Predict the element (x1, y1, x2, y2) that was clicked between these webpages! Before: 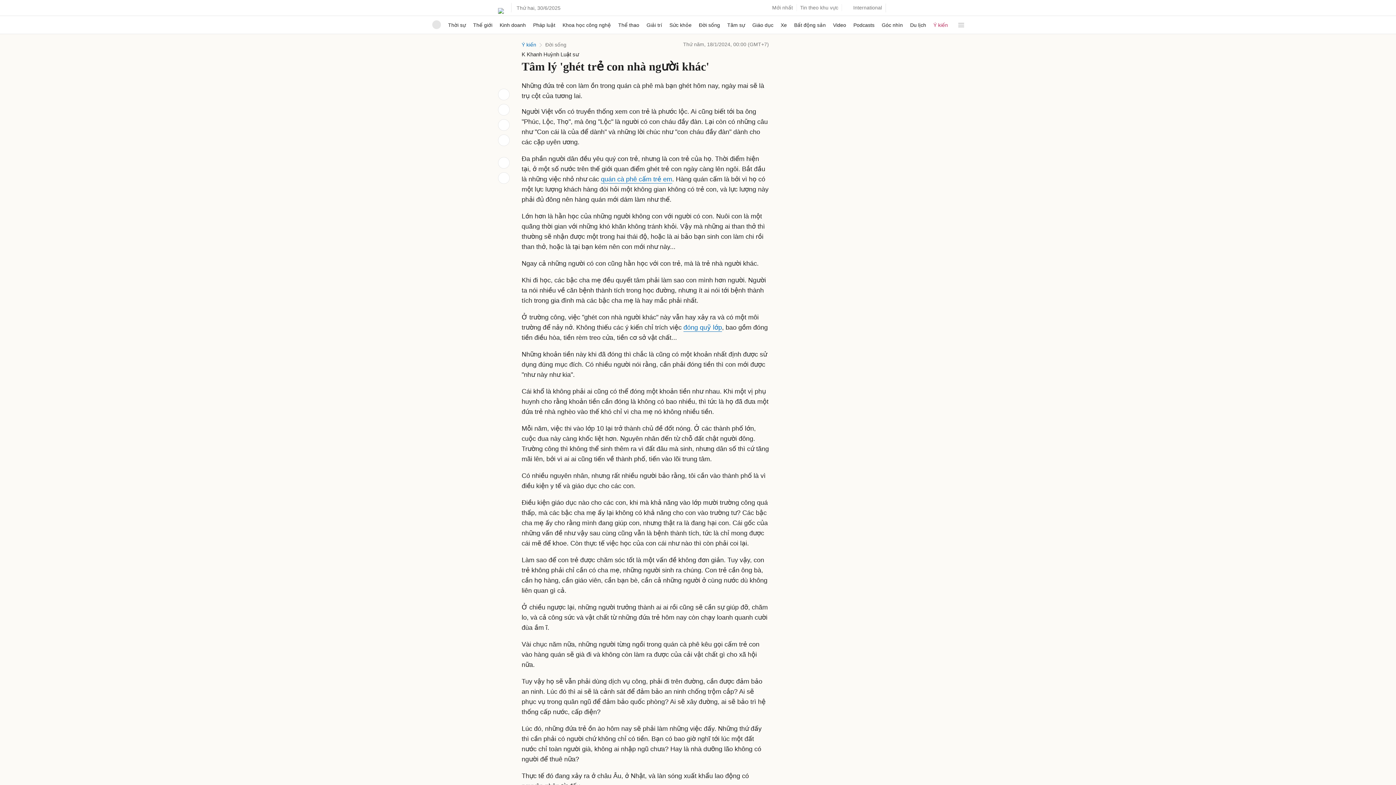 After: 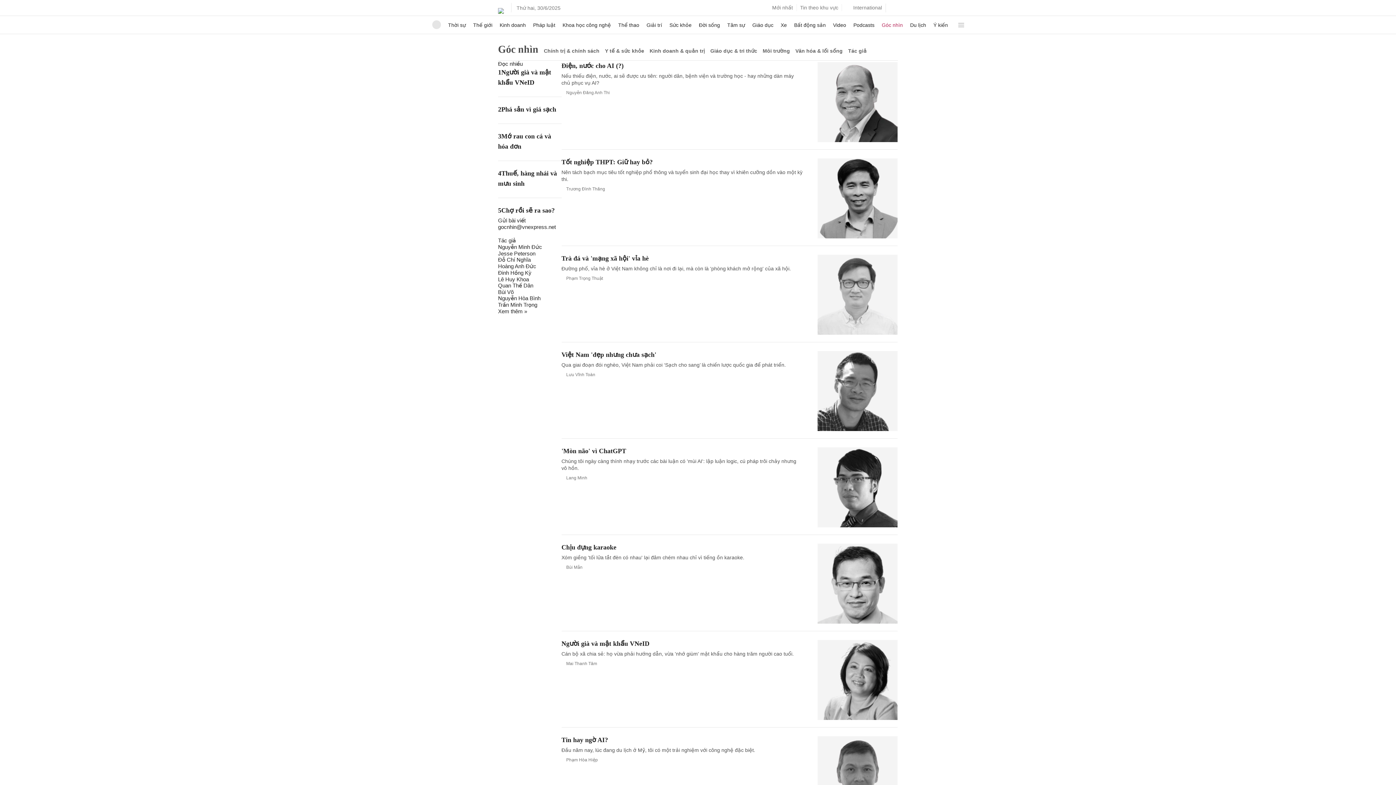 Action: bbox: (882, 16, 903, 33) label: Góc nhìn